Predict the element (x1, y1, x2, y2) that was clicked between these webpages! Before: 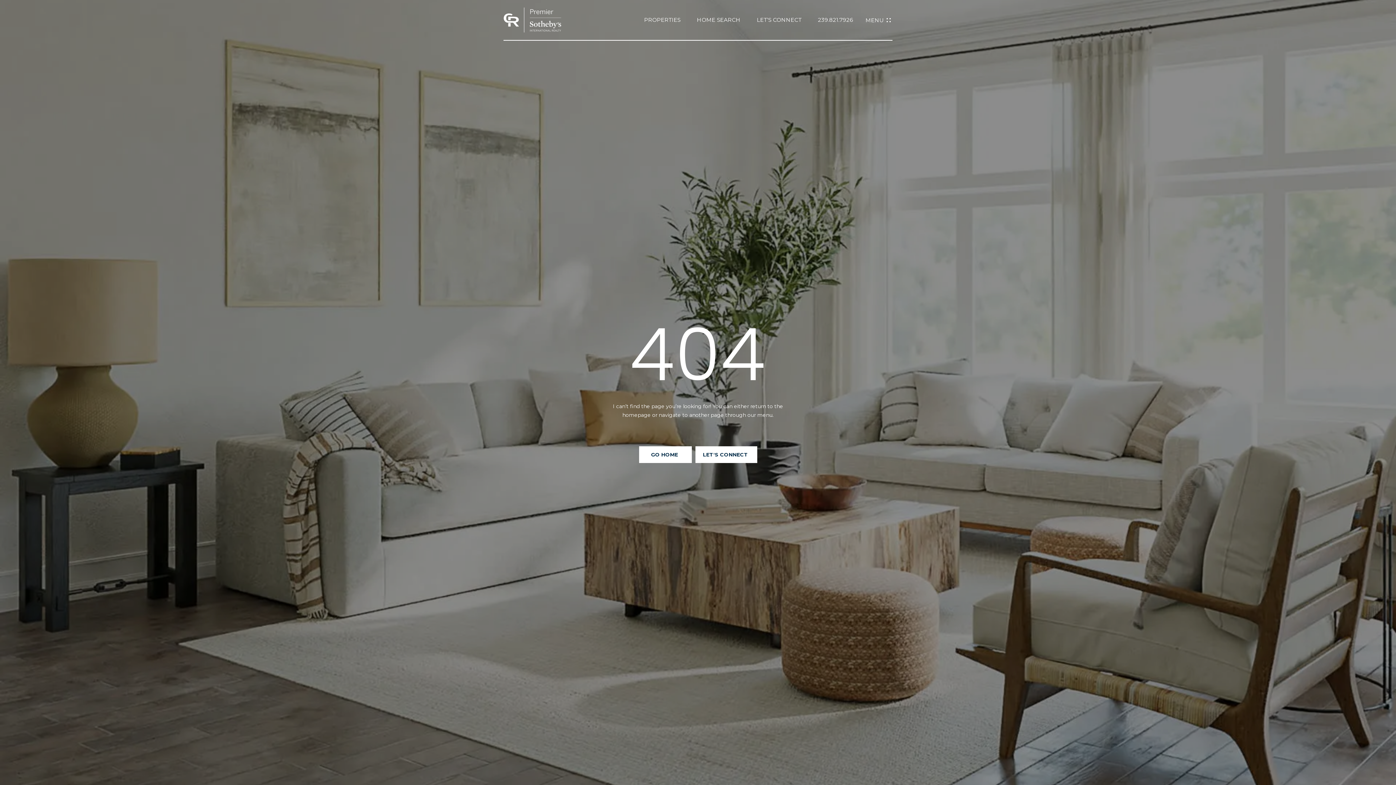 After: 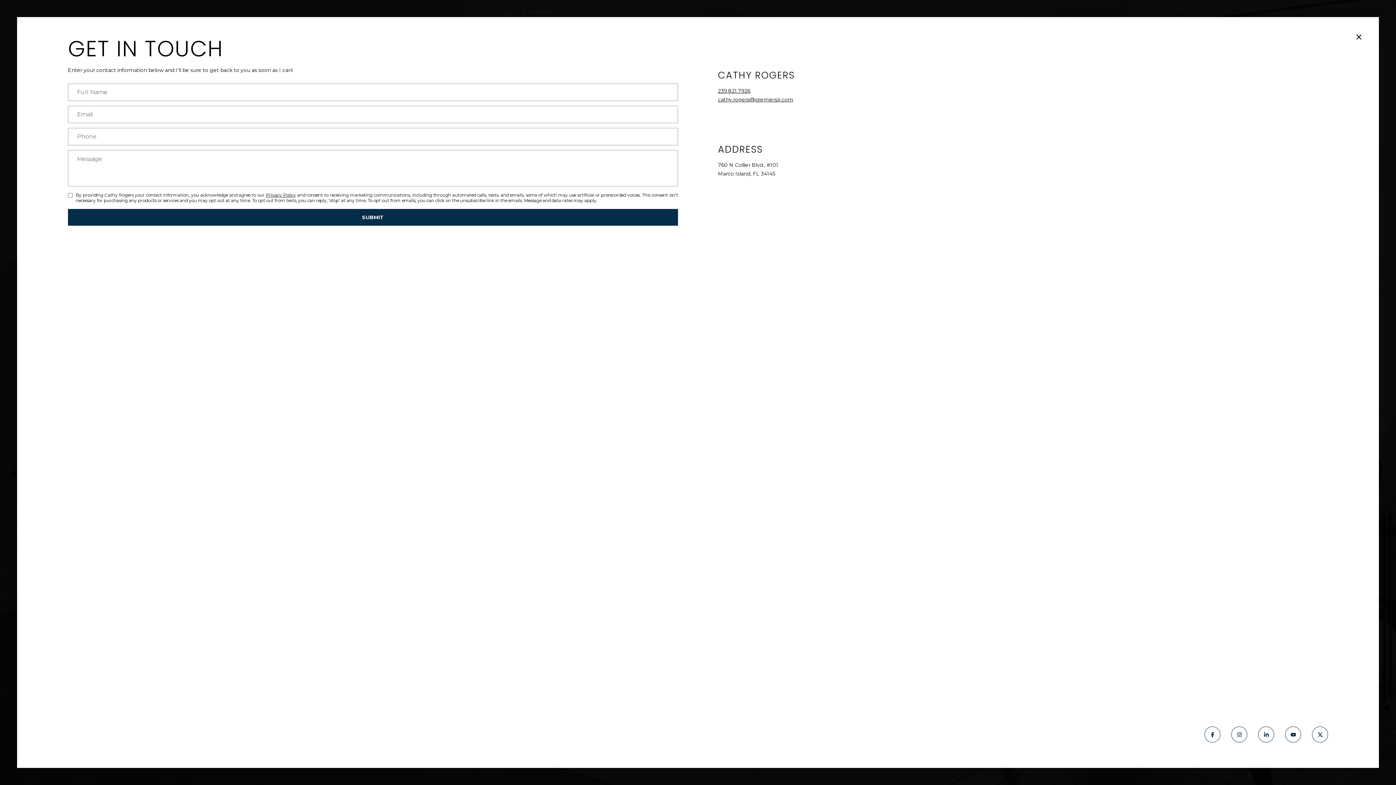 Action: label: LET’S CONNECT bbox: (757, 16, 801, 23)